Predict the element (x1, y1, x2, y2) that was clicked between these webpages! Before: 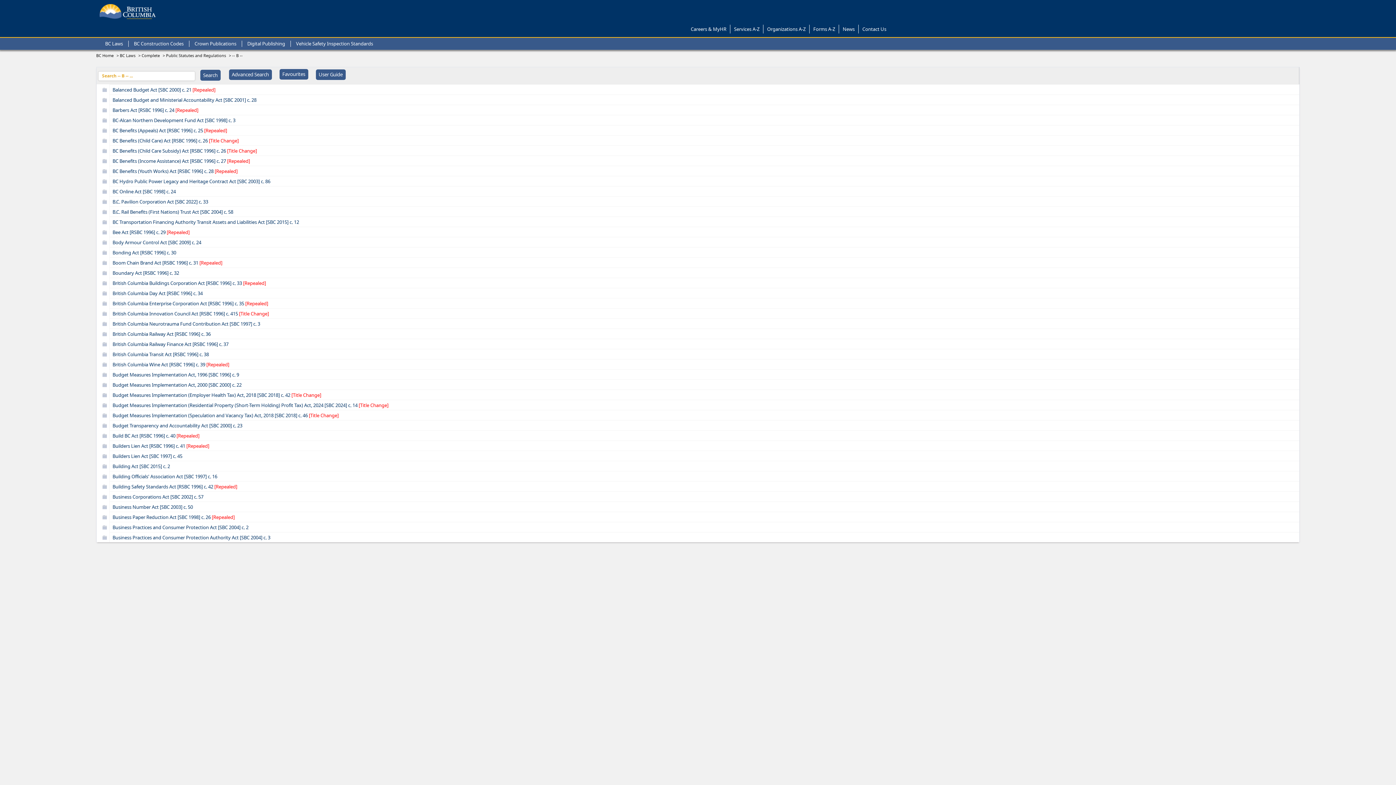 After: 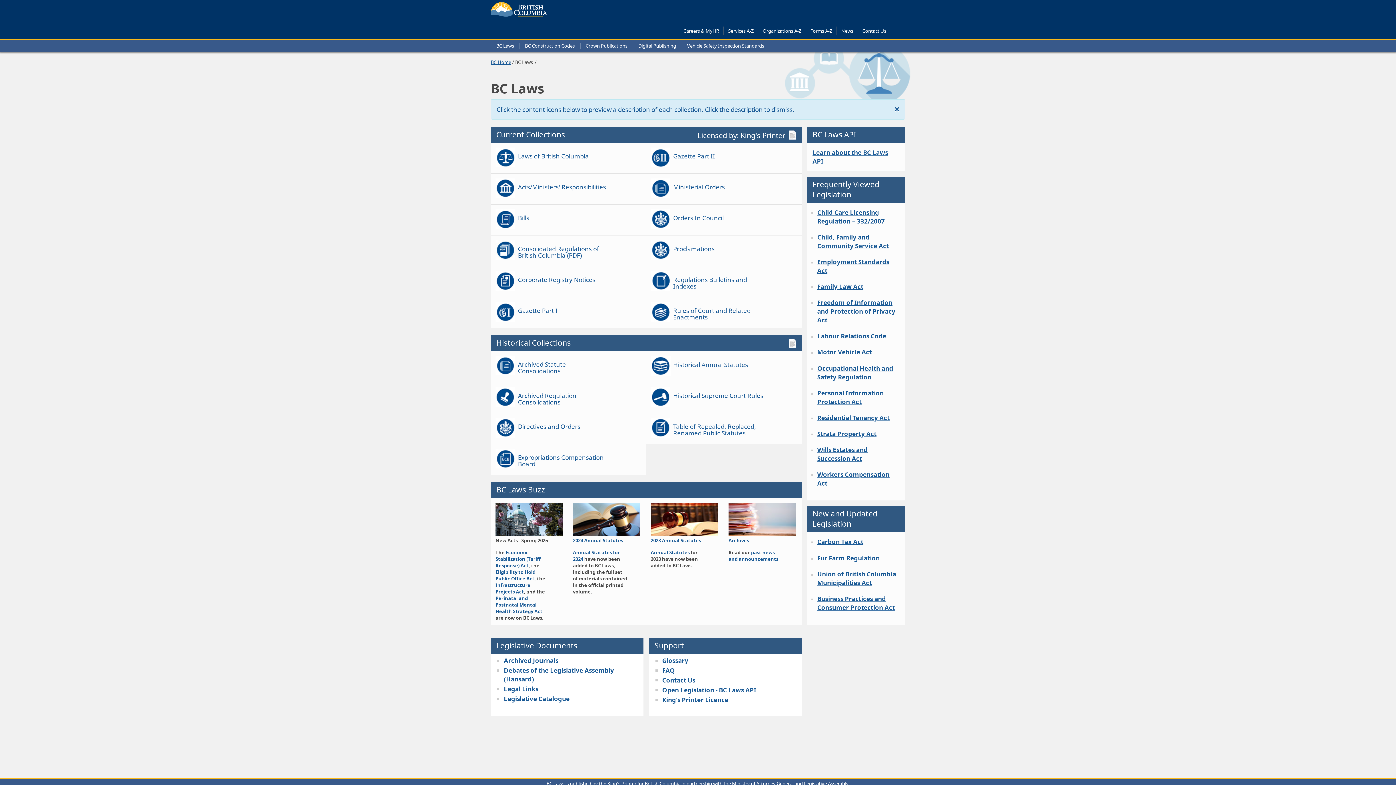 Action: label: BC Laws bbox: (99, 37, 128, 49)